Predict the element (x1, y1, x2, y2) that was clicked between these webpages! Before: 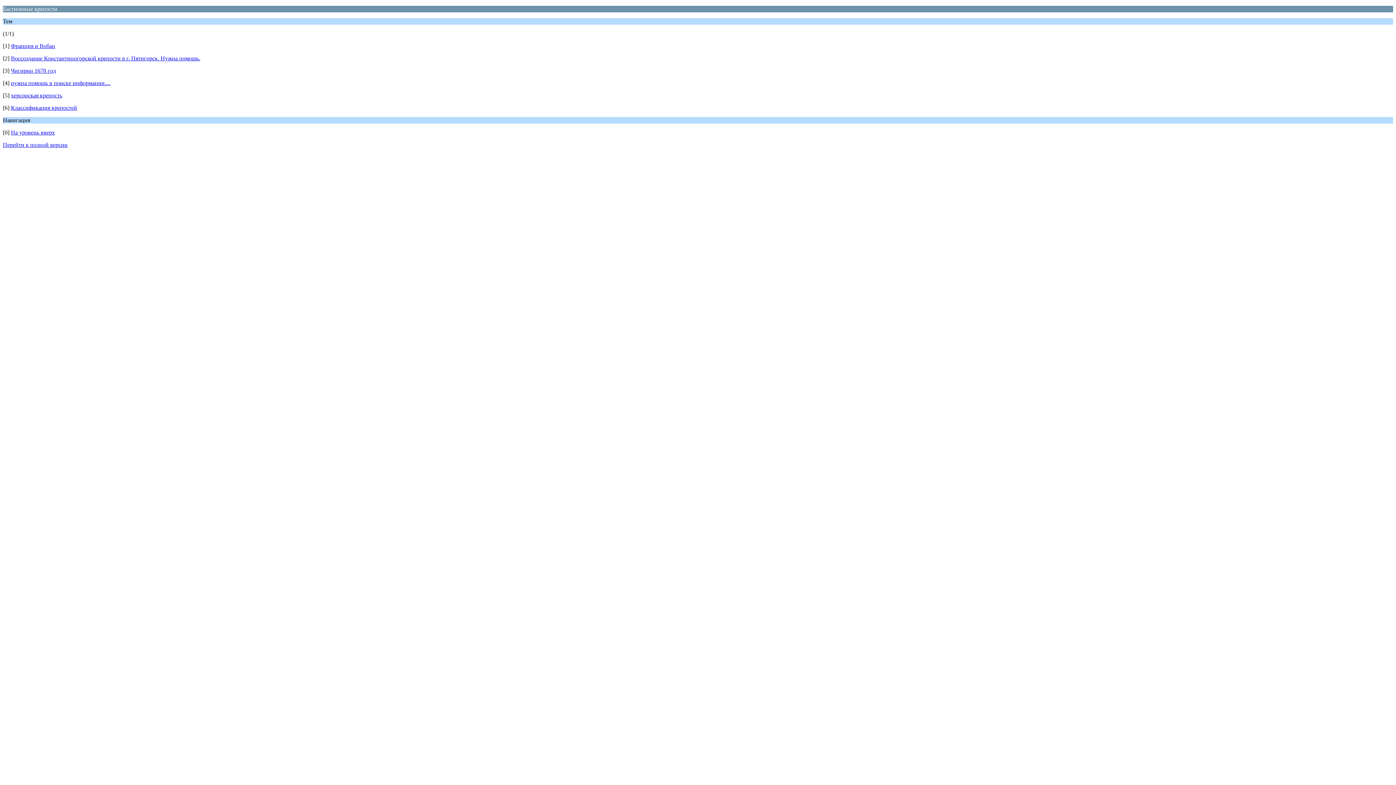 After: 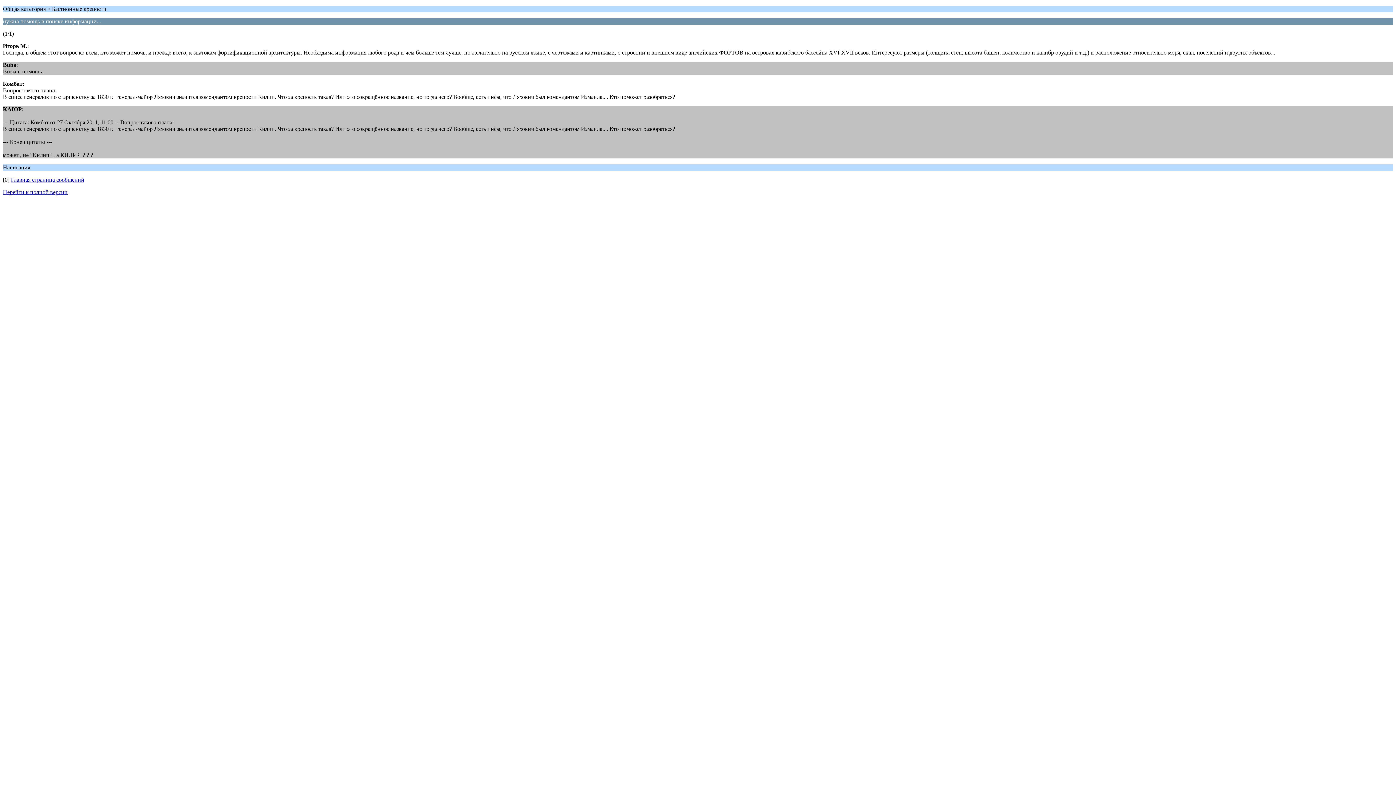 Action: bbox: (10, 80, 110, 86) label: нужна помощь в поиске информации....